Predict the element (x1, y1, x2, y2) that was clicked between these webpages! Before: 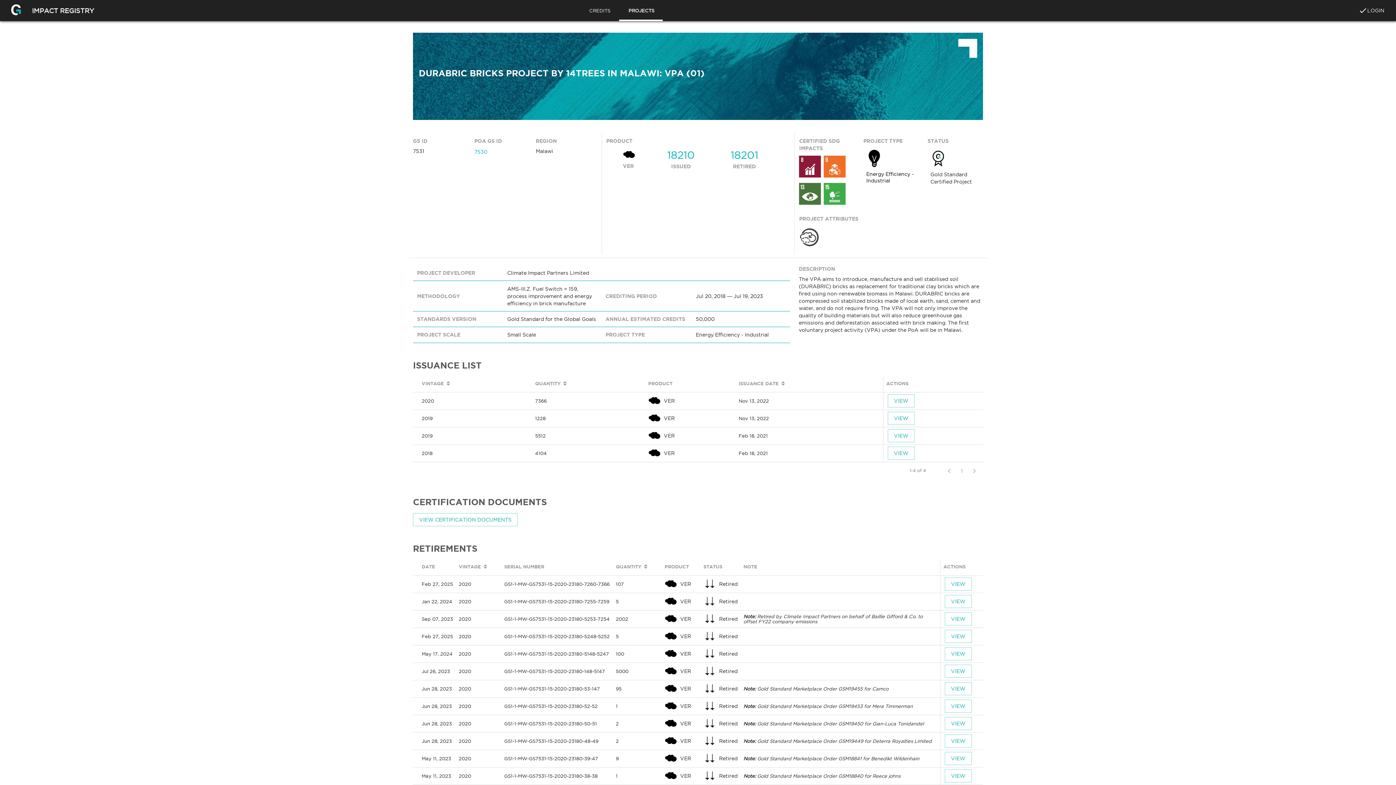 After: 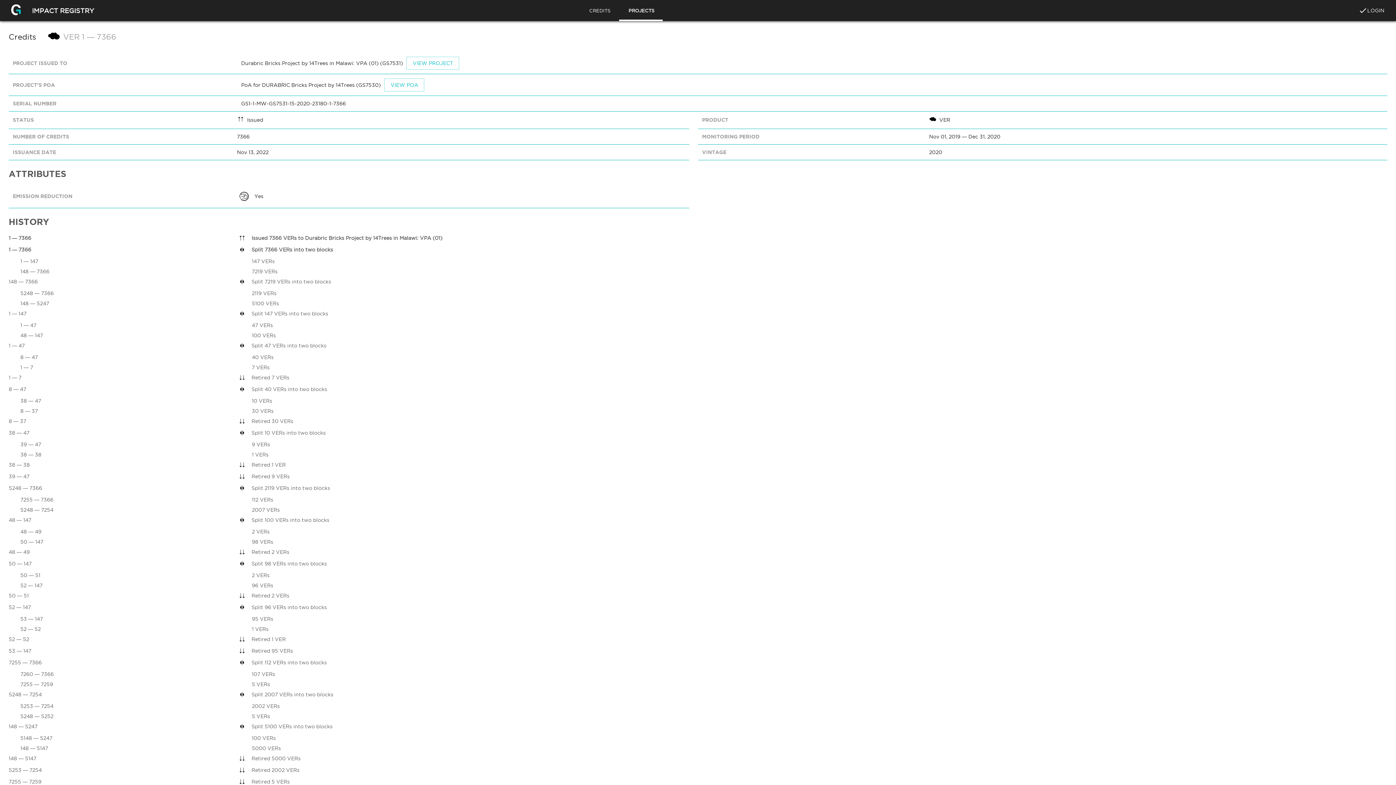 Action: bbox: (888, 394, 914, 407) label: VIEW